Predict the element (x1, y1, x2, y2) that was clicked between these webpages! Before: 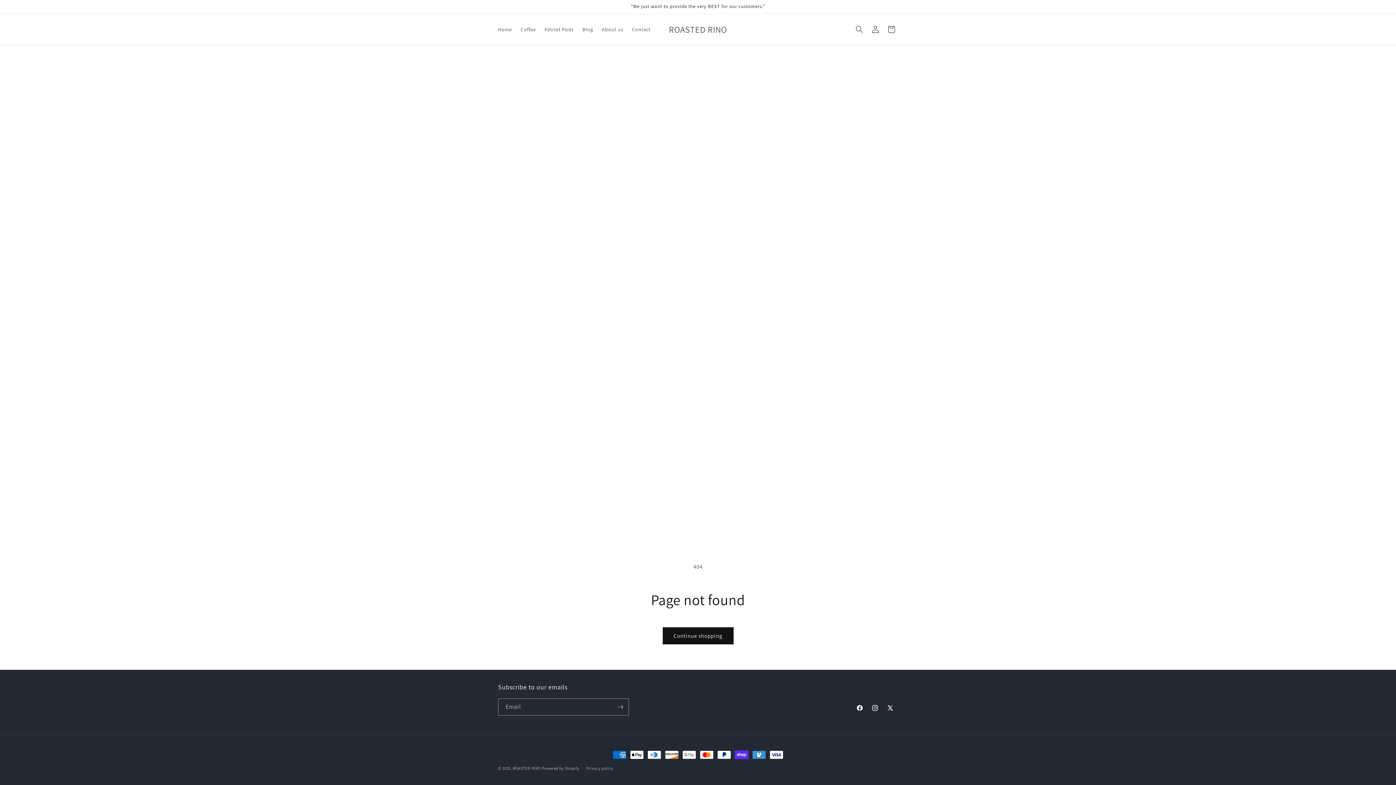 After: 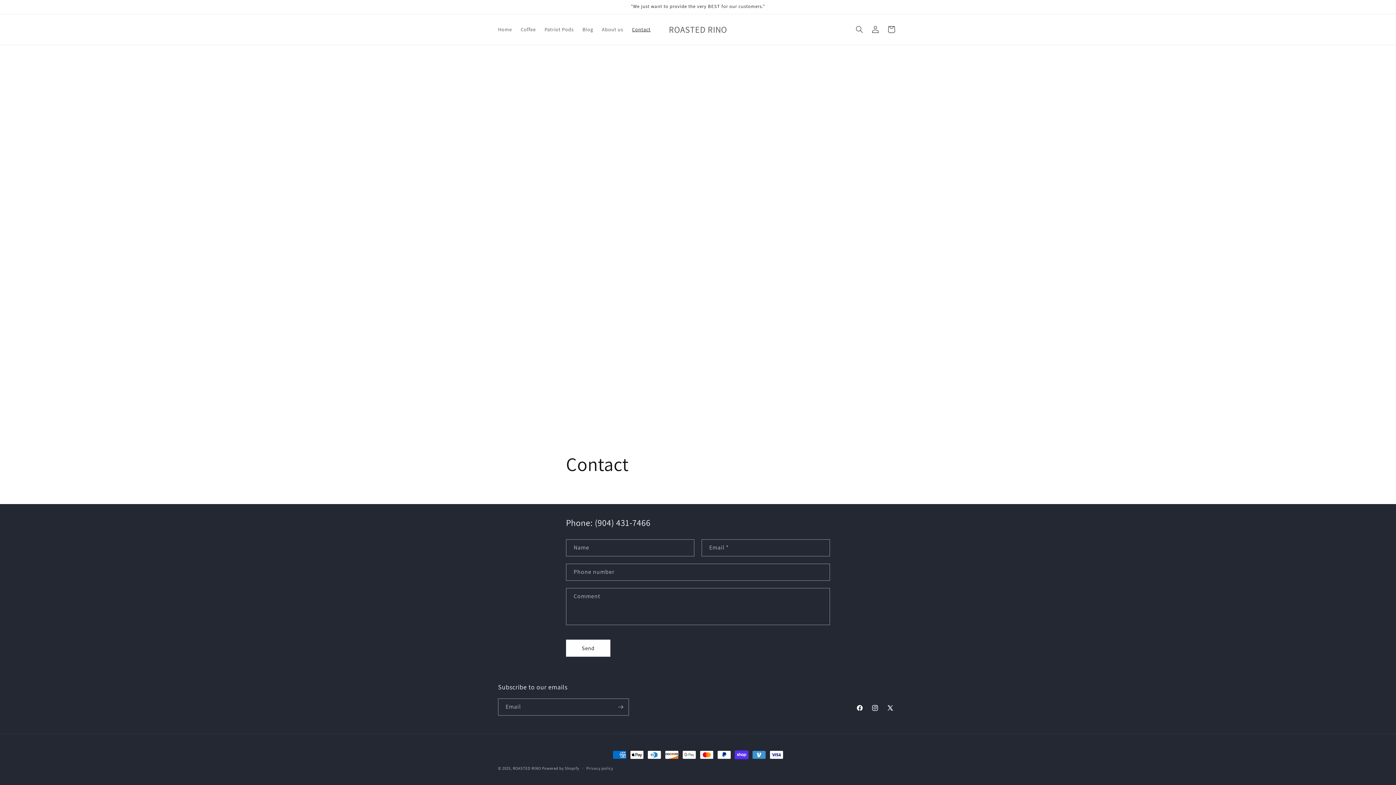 Action: label: Contact bbox: (627, 21, 655, 37)